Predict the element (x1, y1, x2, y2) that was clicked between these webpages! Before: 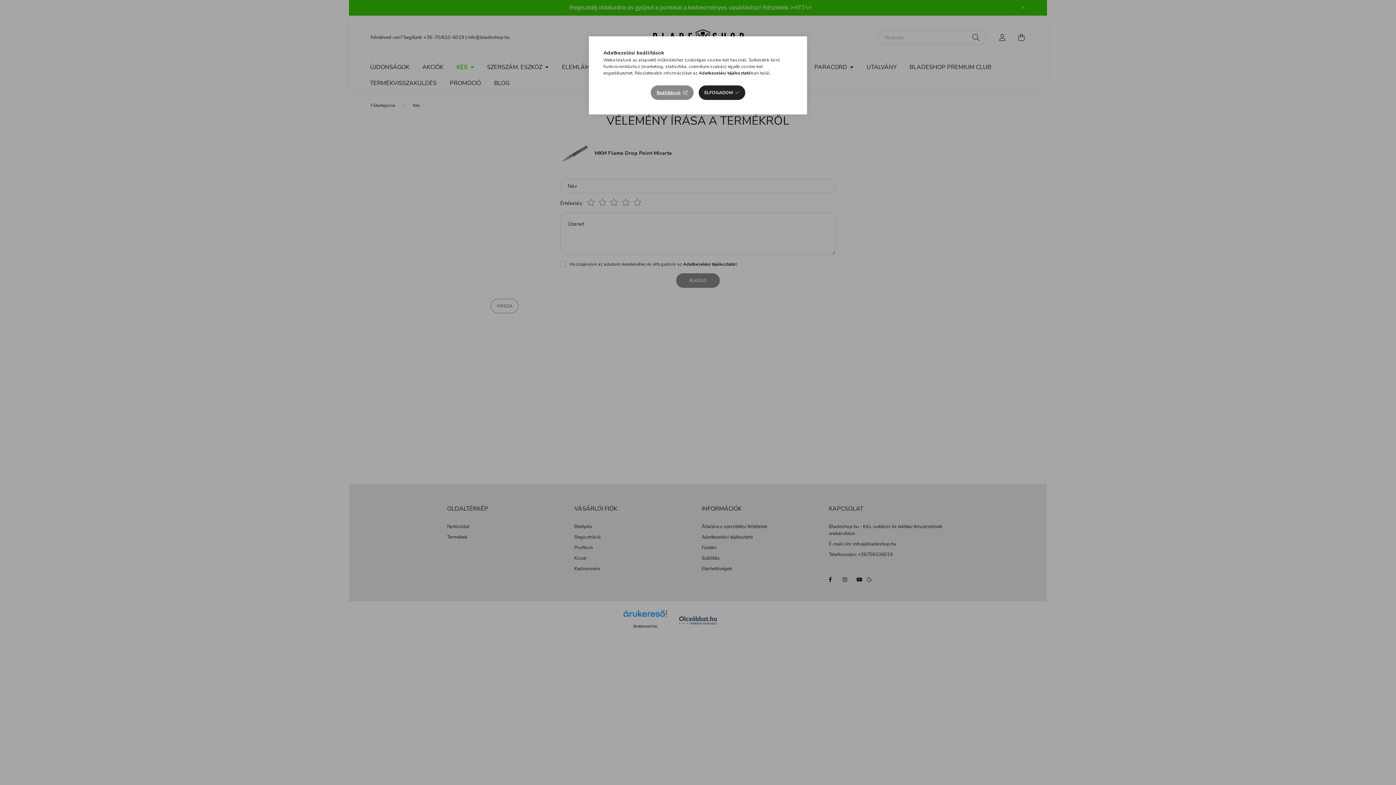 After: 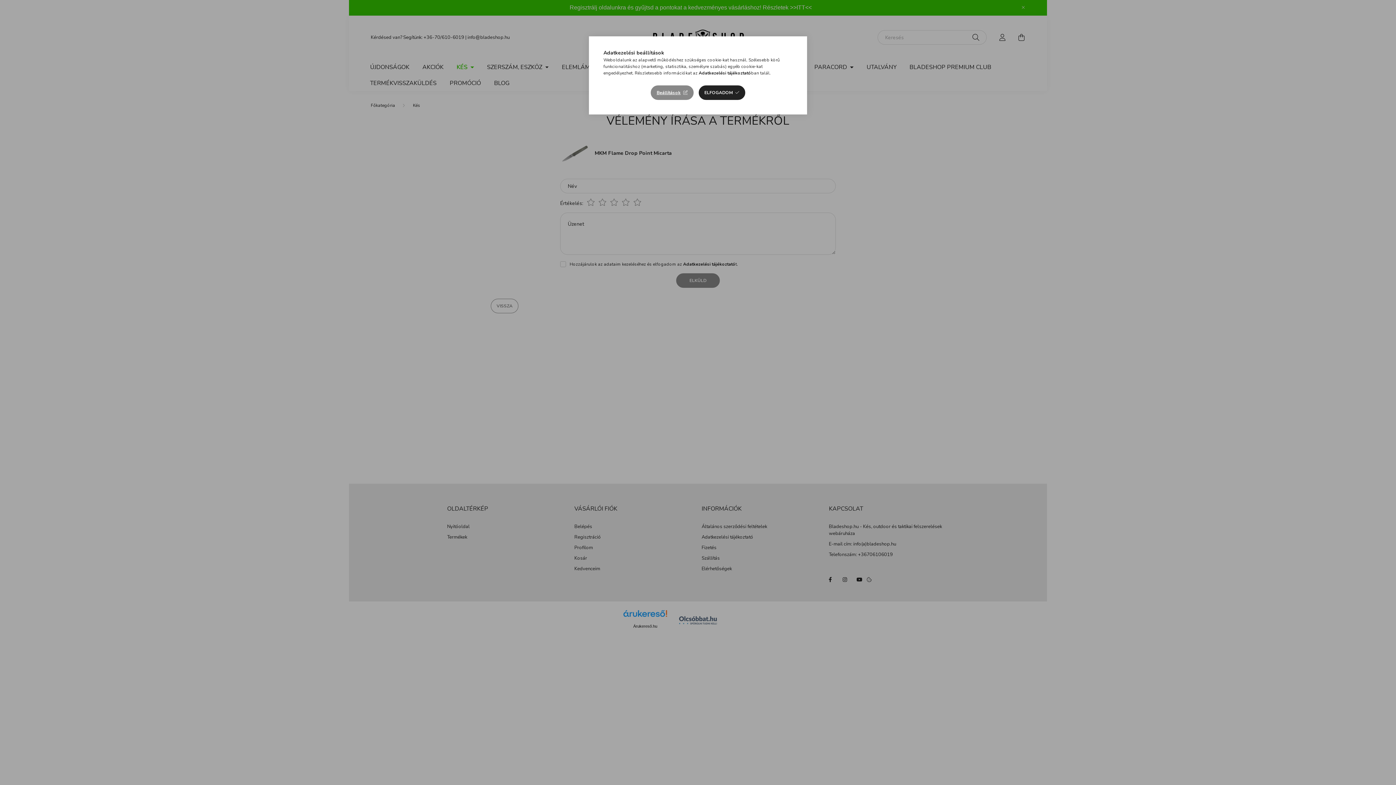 Action: label: Adatkezelési tájékoztató bbox: (698, 70, 751, 76)